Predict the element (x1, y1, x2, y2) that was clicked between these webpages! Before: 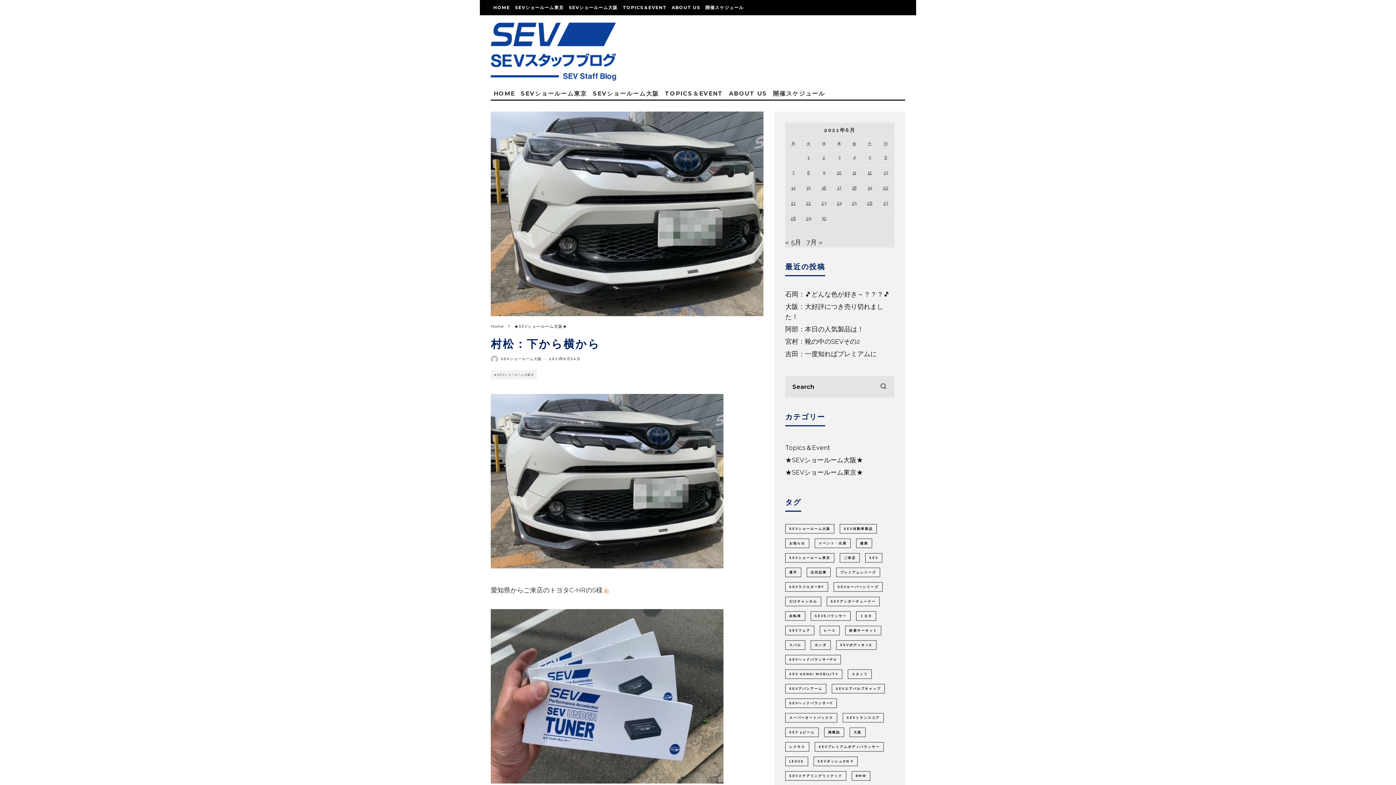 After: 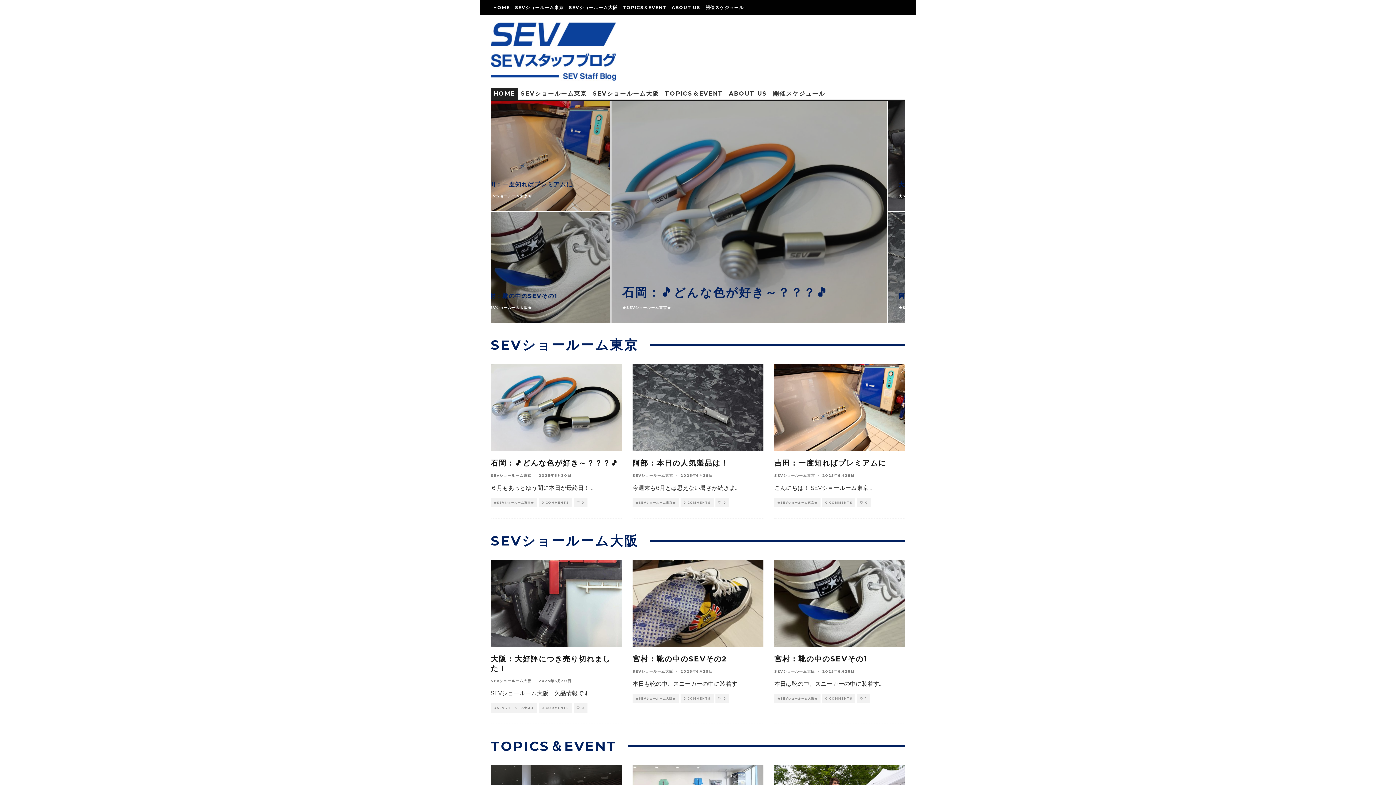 Action: bbox: (490, 22, 616, 80)